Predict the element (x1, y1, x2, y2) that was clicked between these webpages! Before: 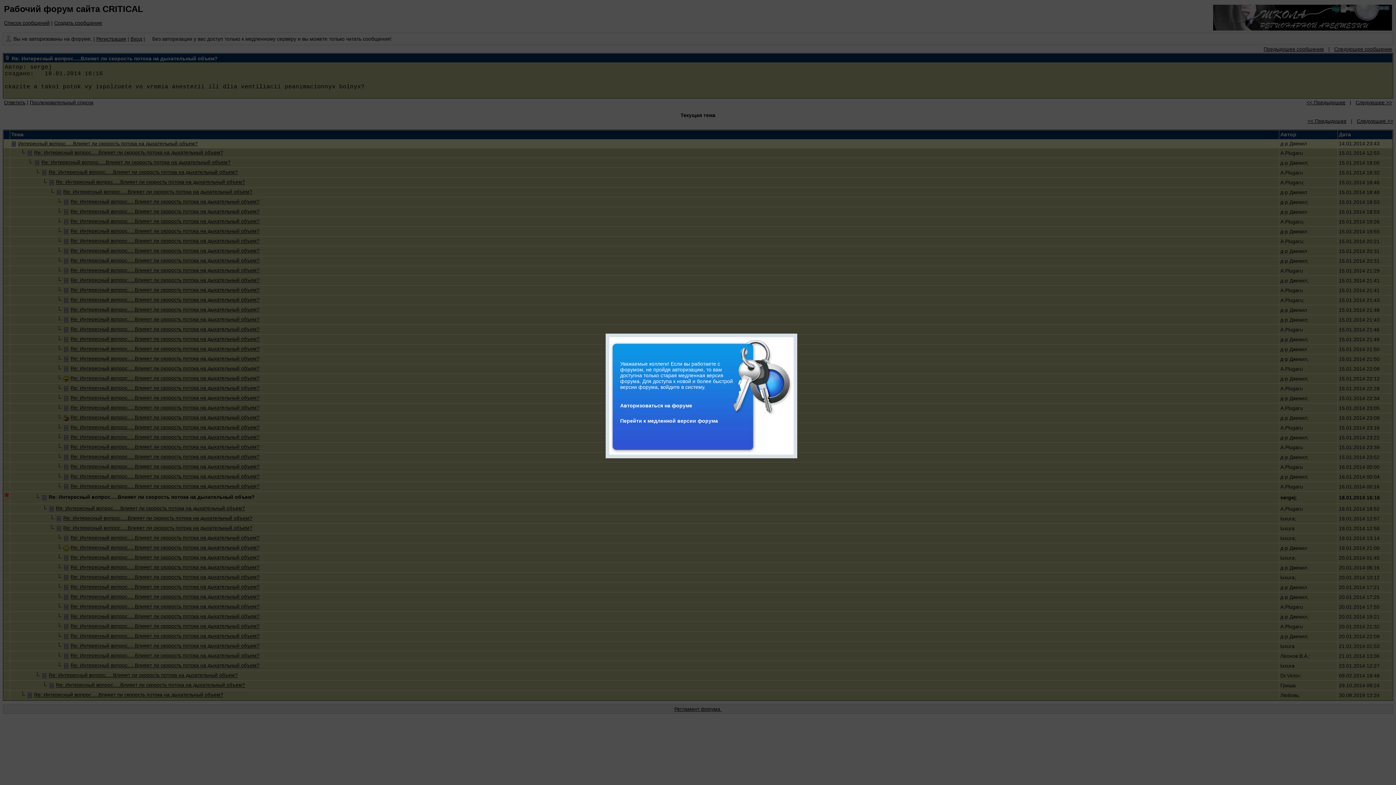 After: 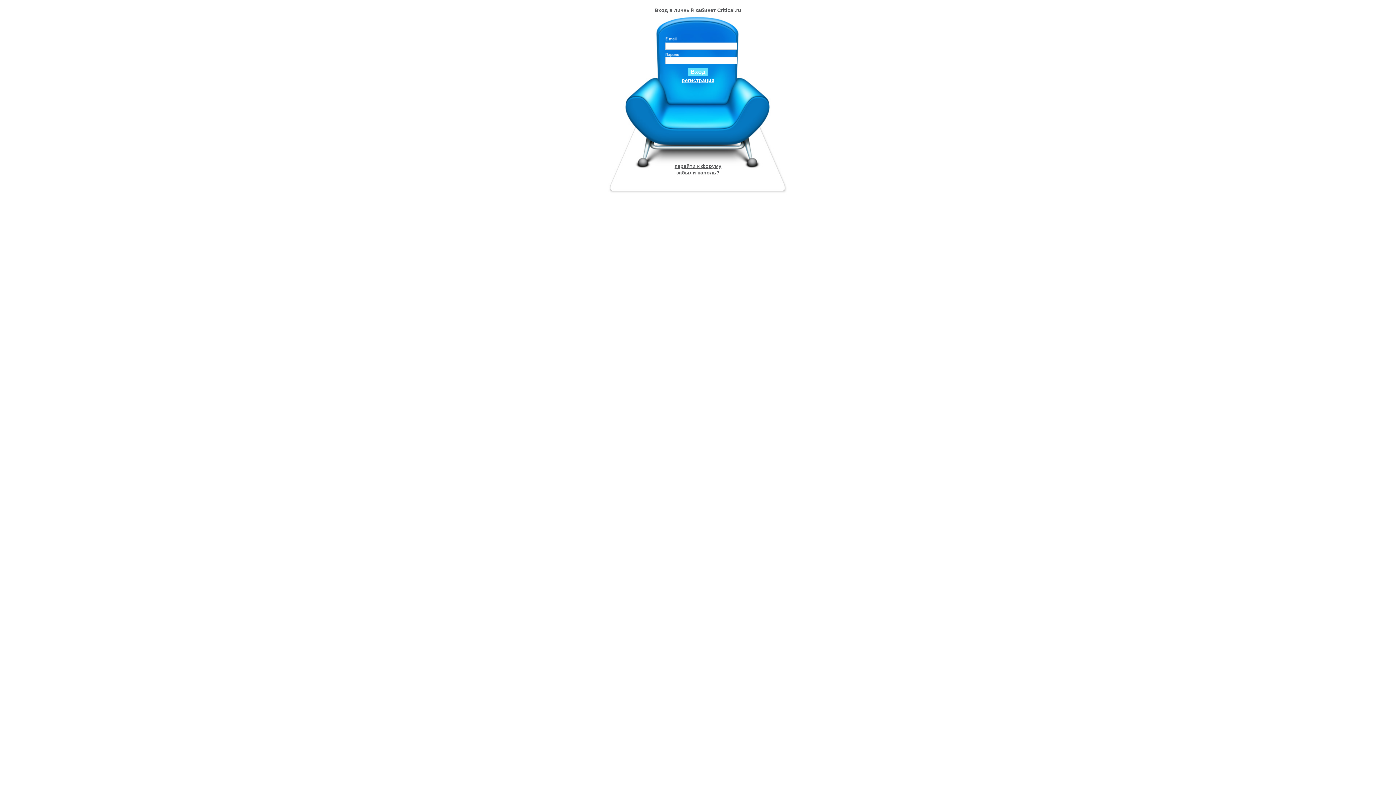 Action: bbox: (620, 402, 793, 408) label: Авторизоваться на форуме